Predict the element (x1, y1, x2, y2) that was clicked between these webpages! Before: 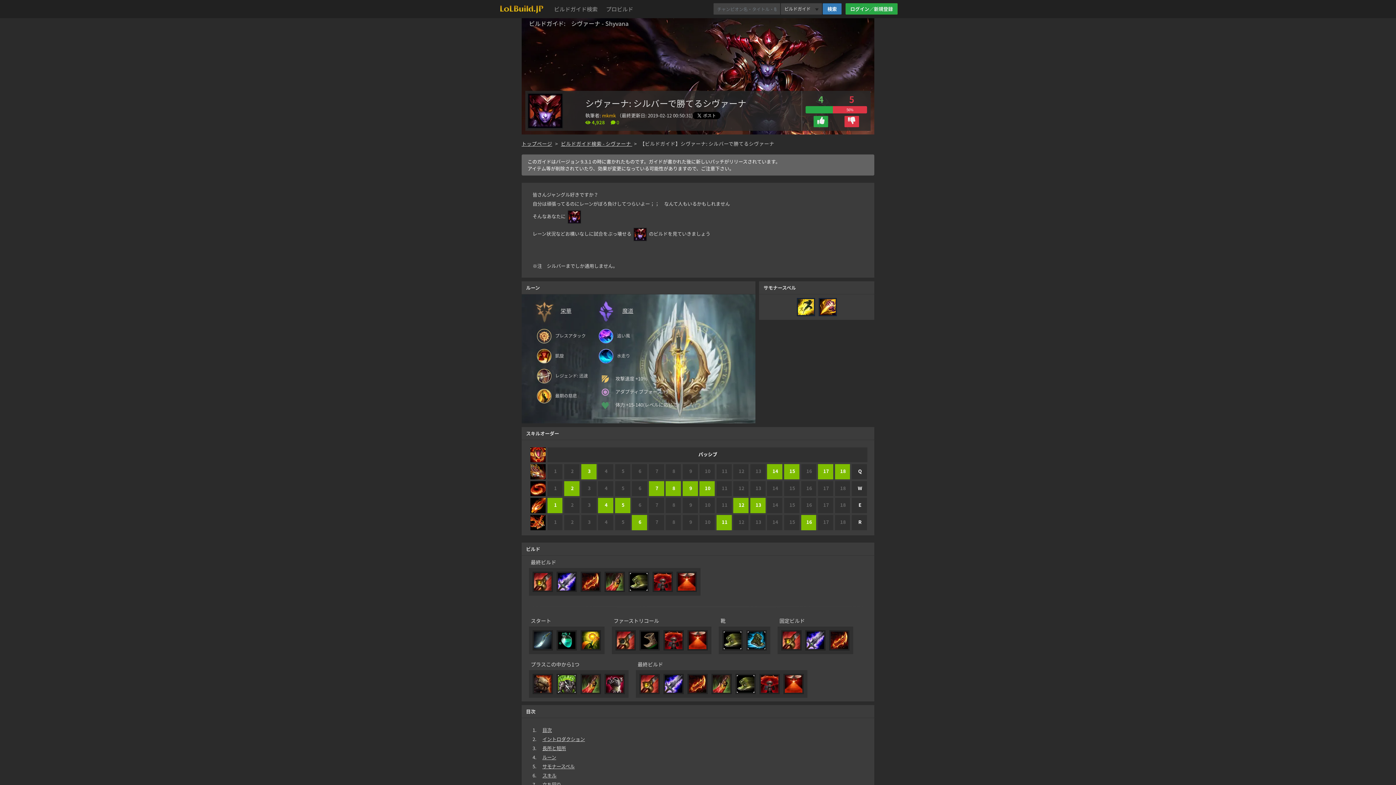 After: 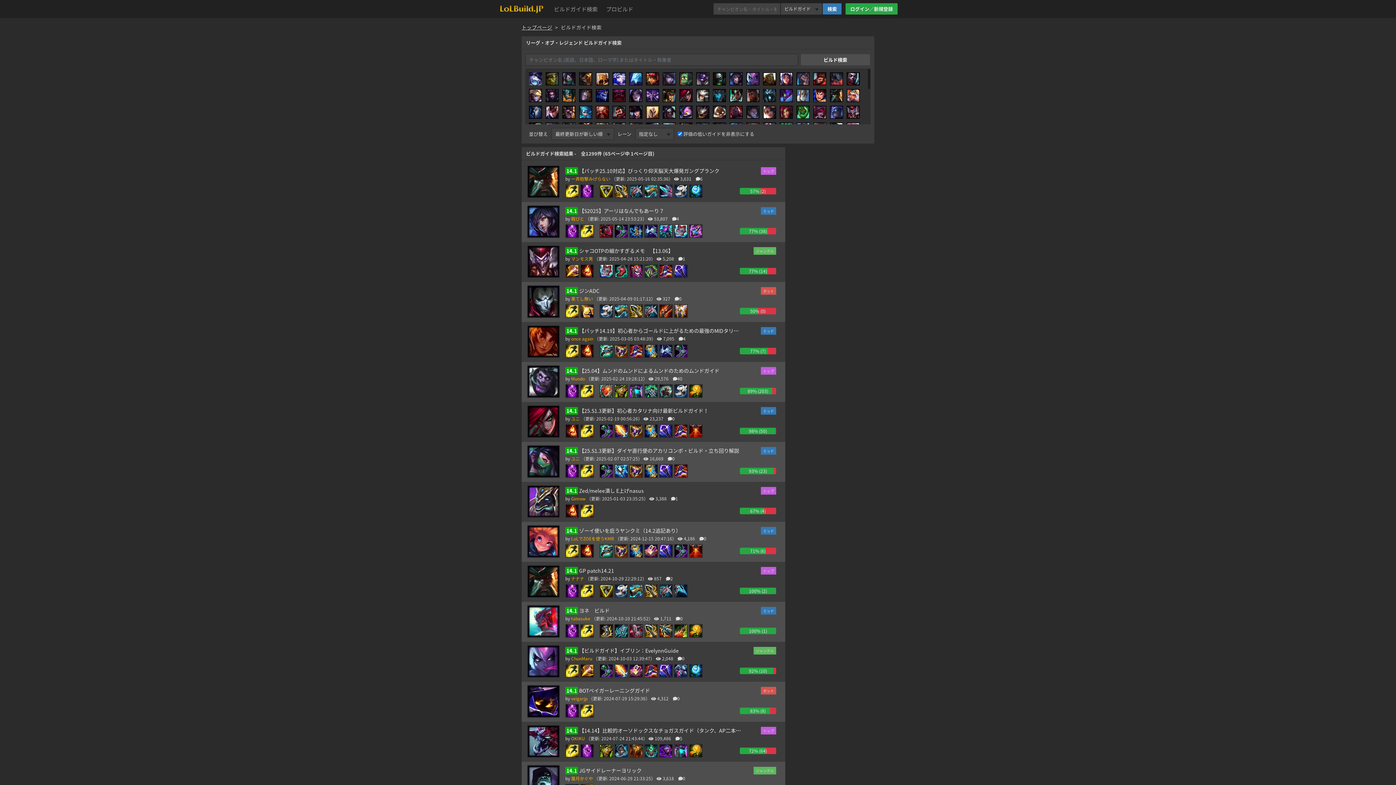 Action: bbox: (554, 5, 597, 13) label: ビルドガイド検索